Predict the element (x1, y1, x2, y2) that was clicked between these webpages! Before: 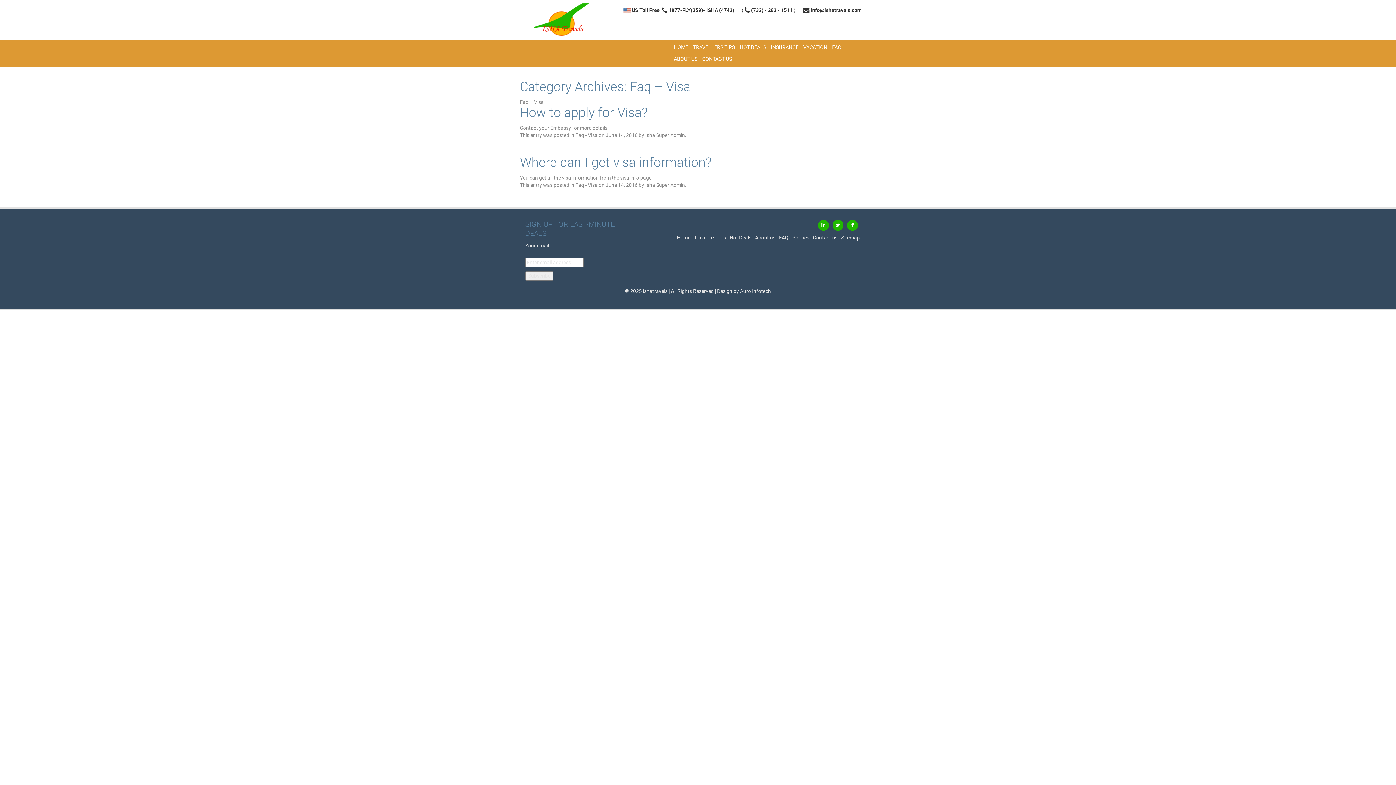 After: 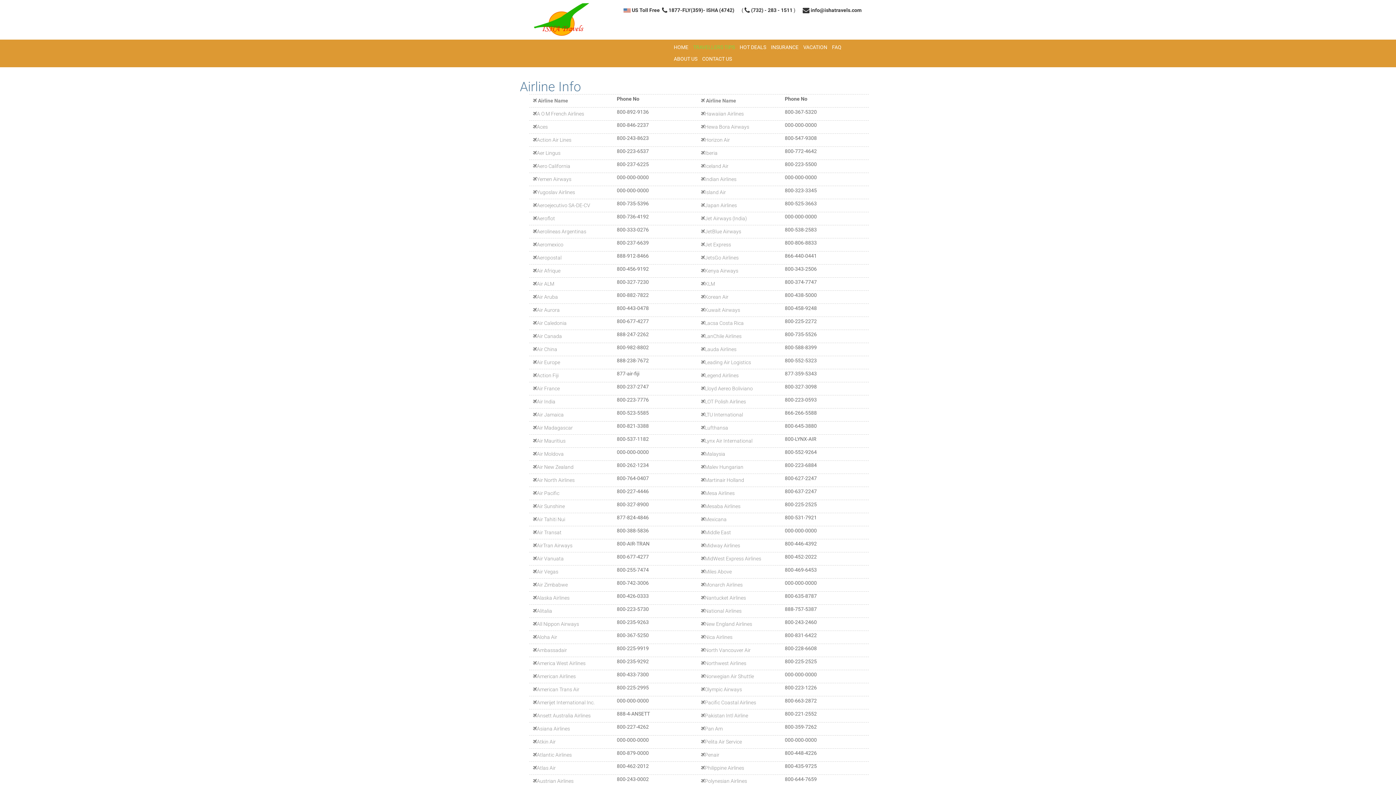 Action: label: Travellers Tips bbox: (694, 234, 726, 240)